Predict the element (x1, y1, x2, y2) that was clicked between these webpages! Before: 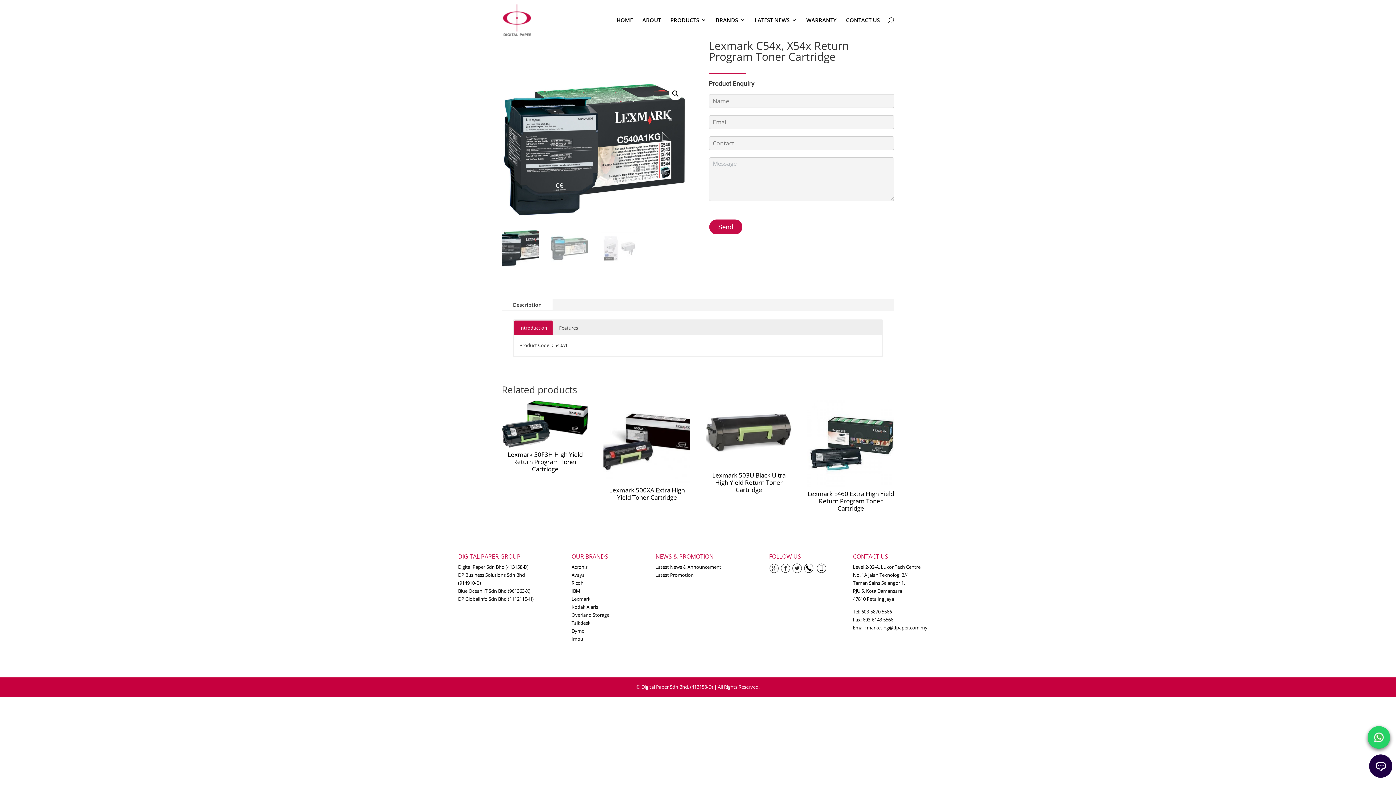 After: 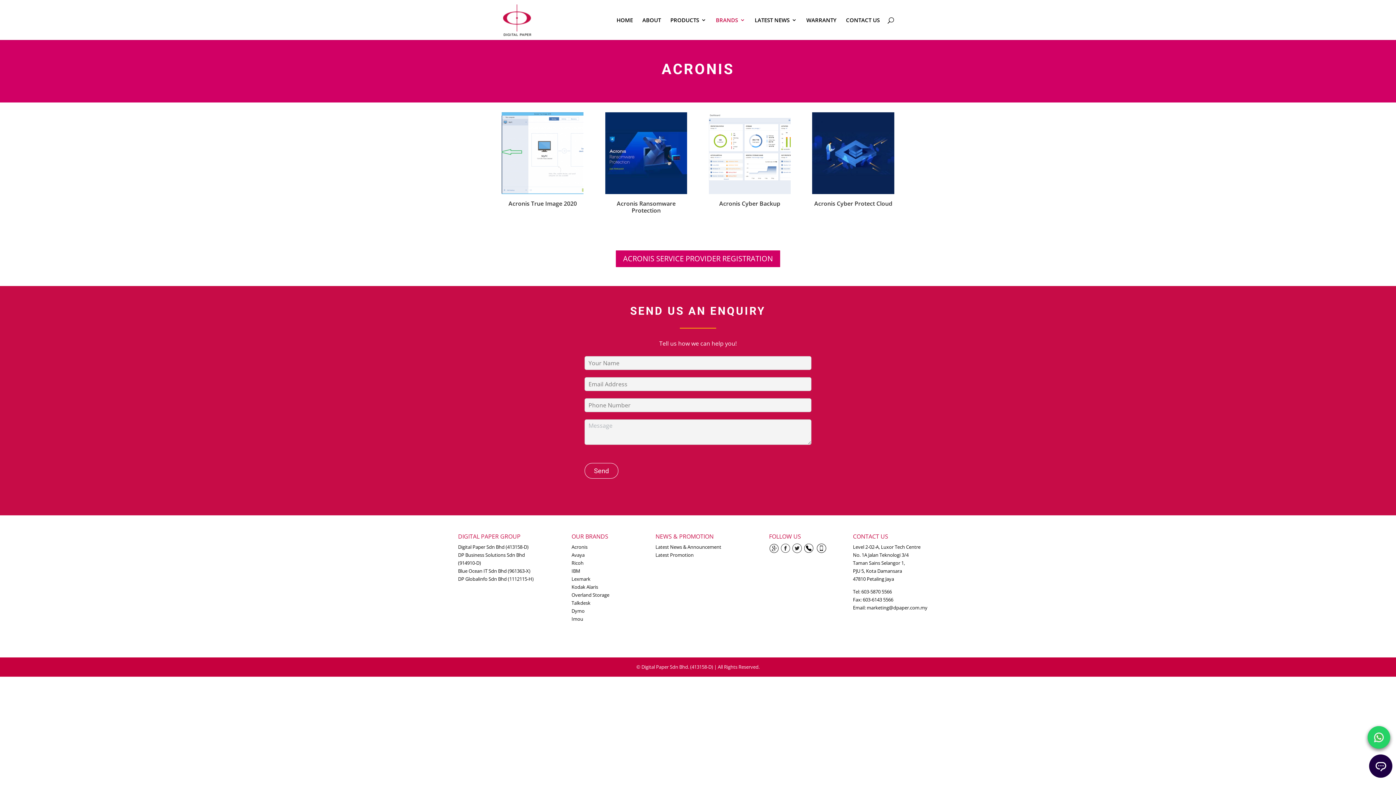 Action: label: Acronis bbox: (571, 564, 587, 570)